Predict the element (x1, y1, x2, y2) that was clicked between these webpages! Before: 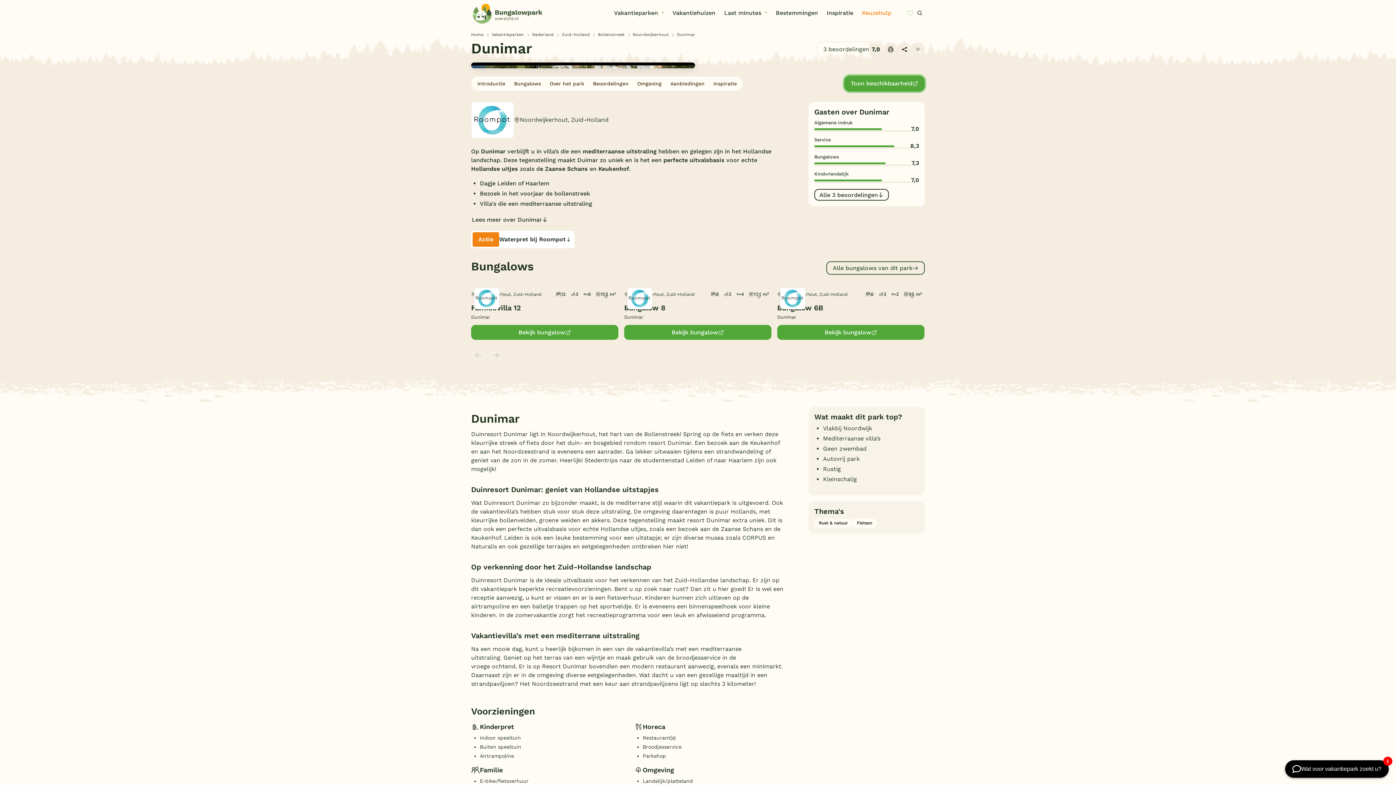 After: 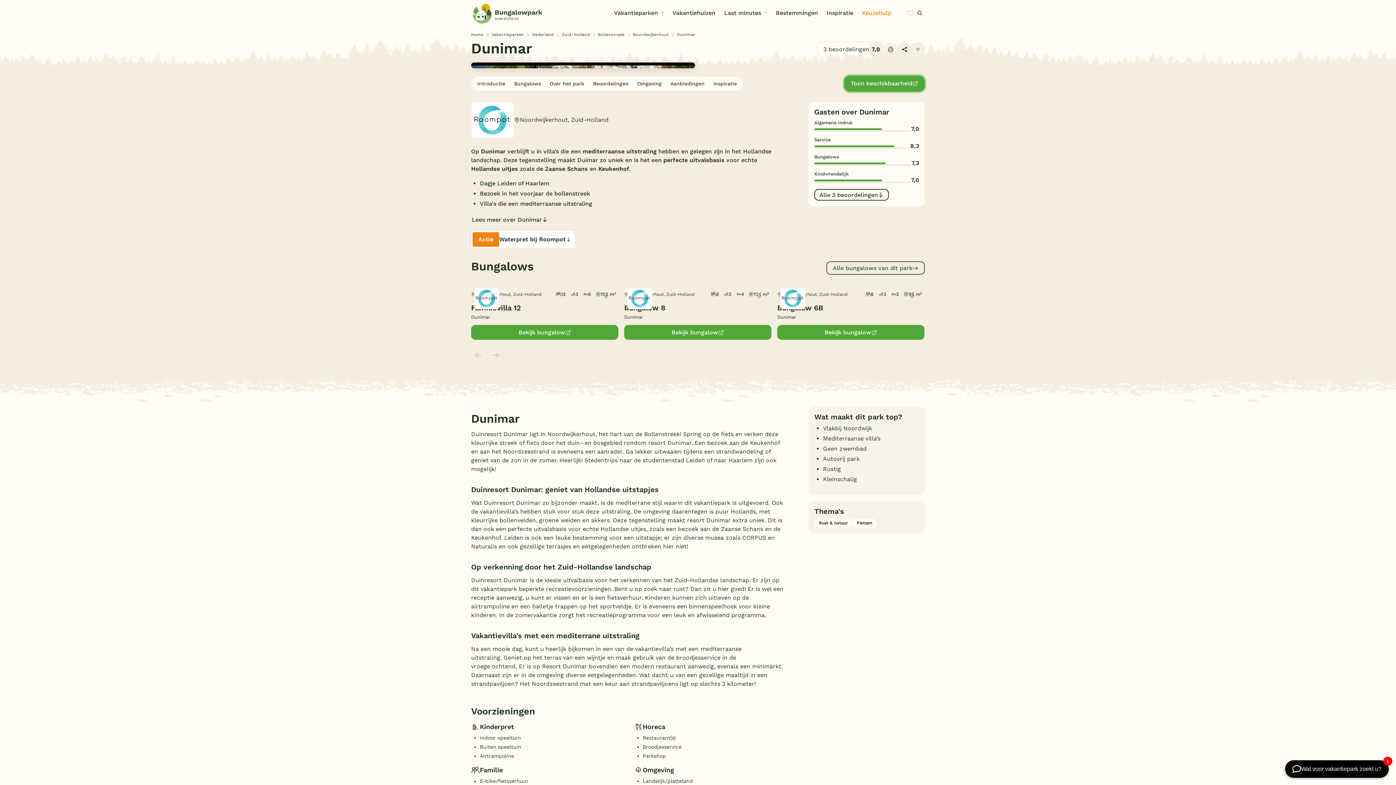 Action: bbox: (884, 42, 897, 56)